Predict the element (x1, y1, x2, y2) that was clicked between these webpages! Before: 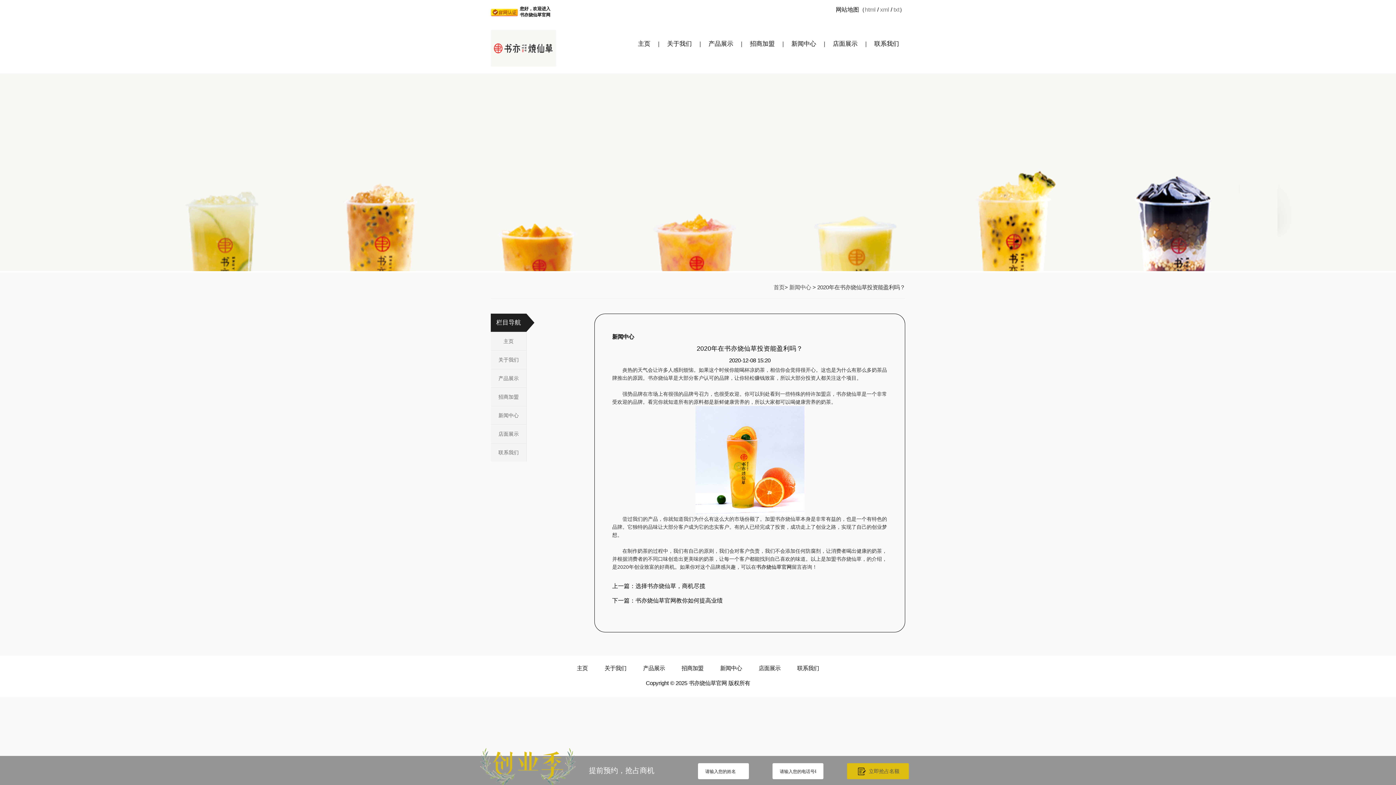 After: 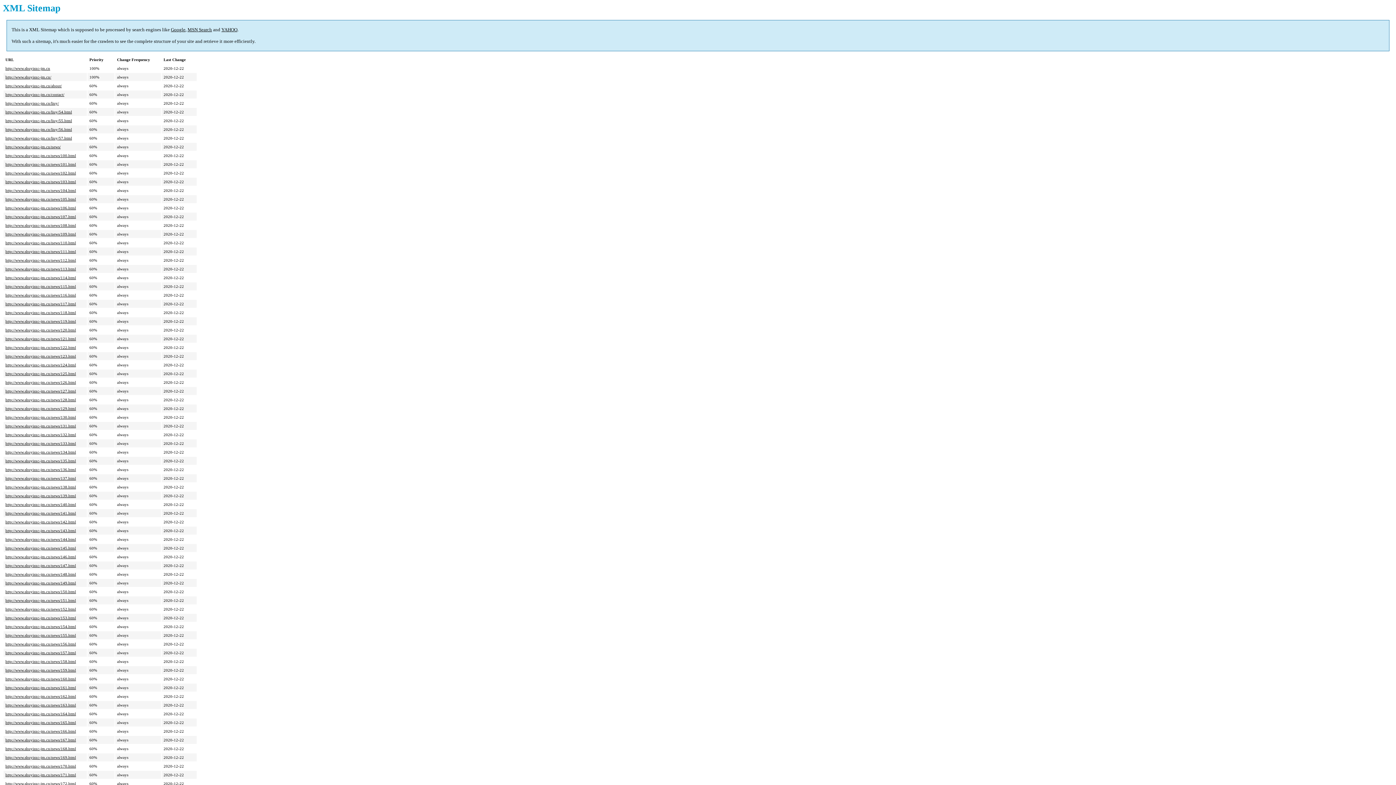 Action: label: xml bbox: (880, 6, 889, 12)